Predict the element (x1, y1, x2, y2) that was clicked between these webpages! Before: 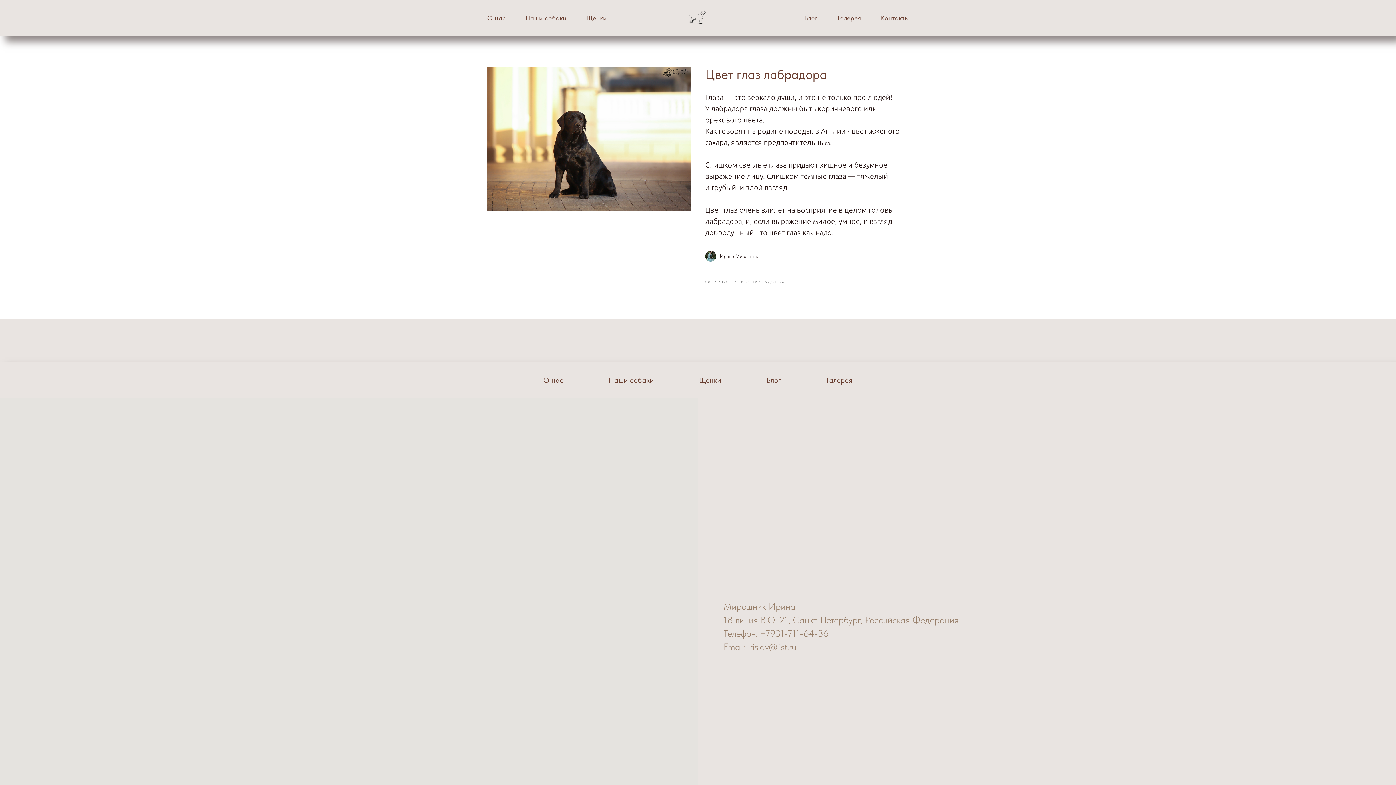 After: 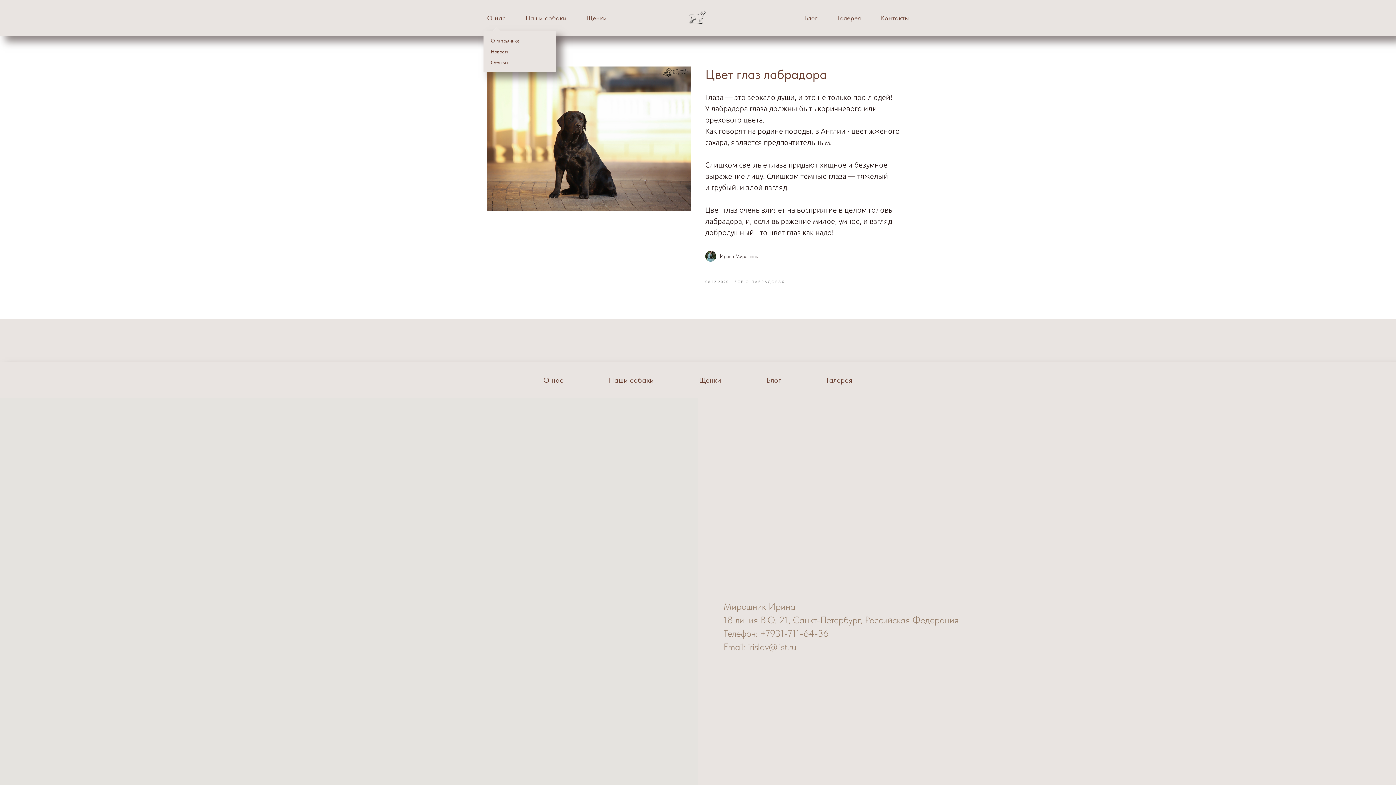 Action: label: О нас bbox: (487, 14, 506, 21)